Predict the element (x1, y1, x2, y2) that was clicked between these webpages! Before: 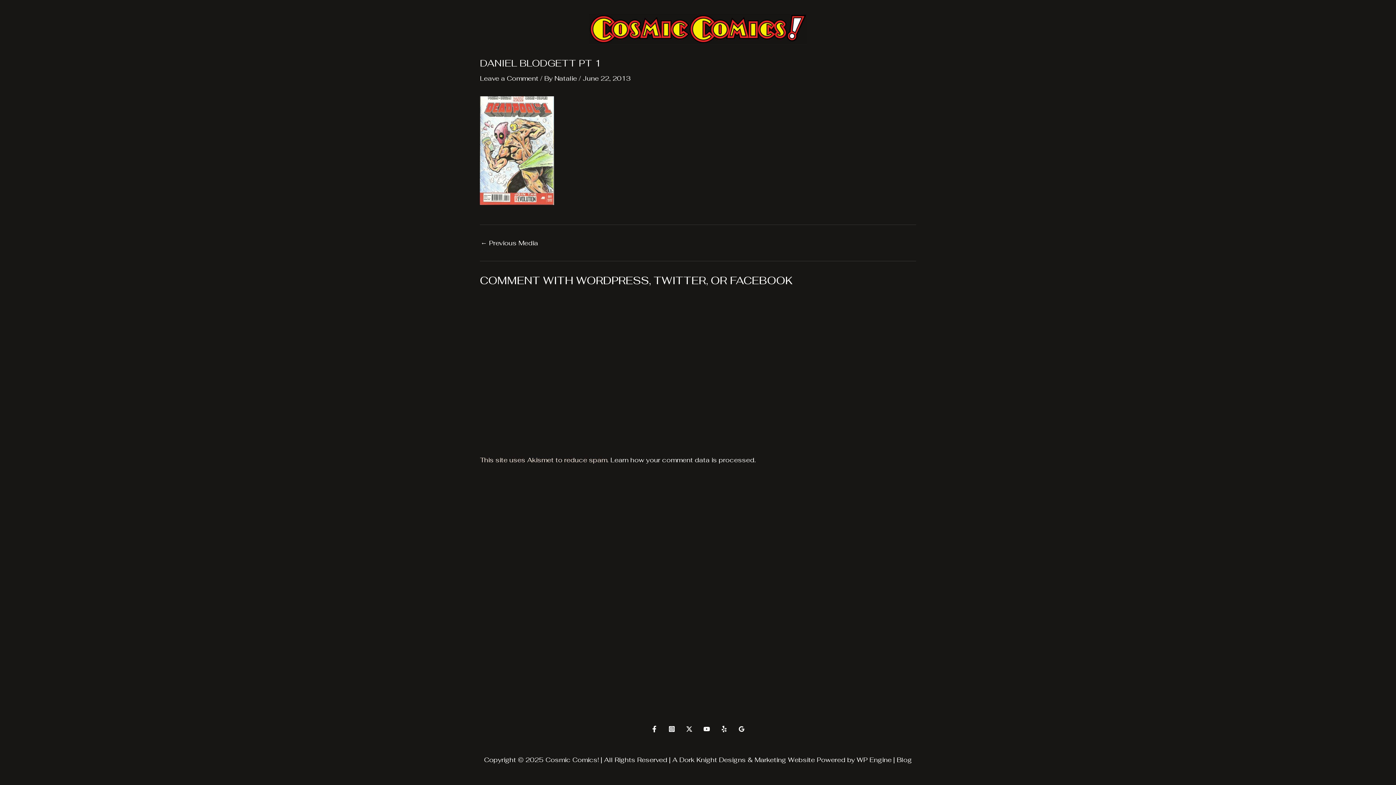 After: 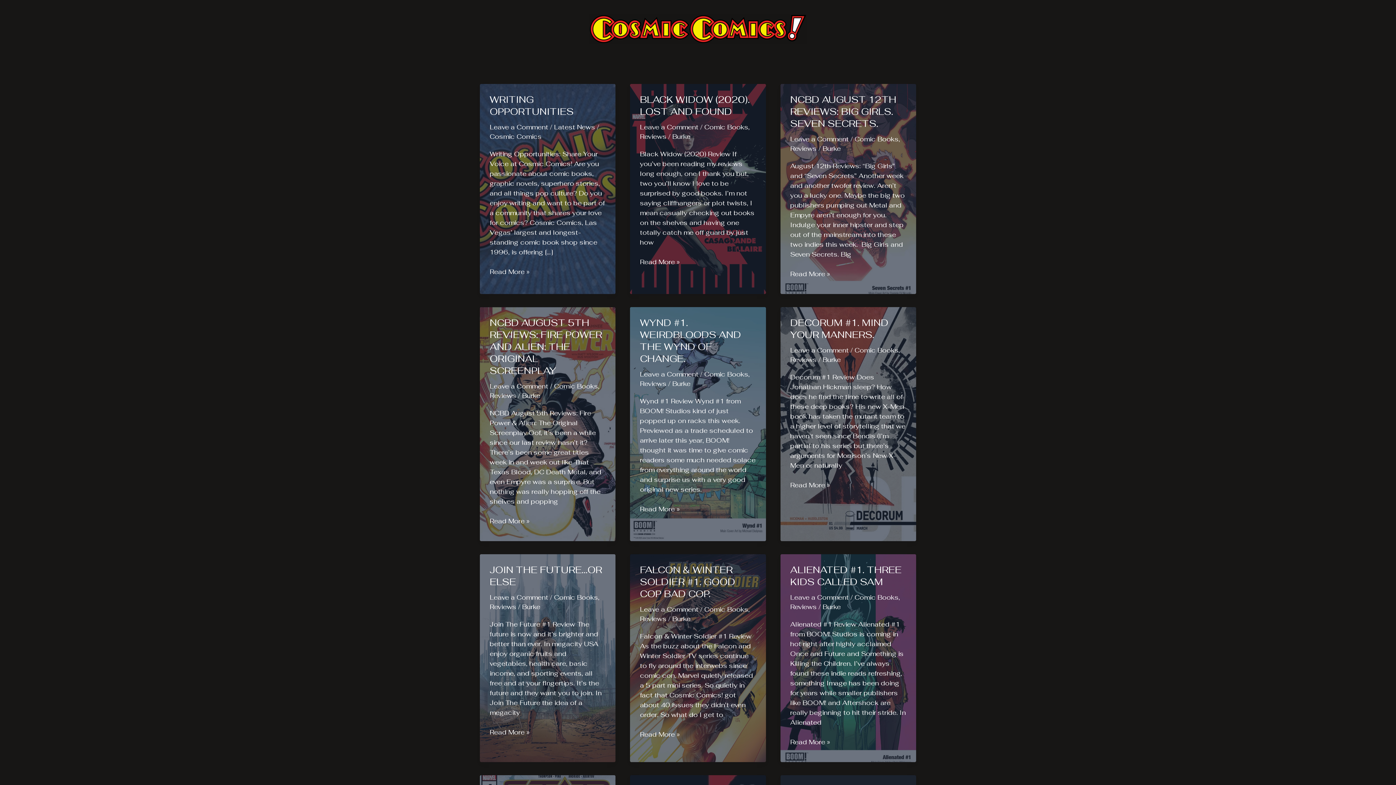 Action: label: Blog bbox: (896, 756, 912, 764)